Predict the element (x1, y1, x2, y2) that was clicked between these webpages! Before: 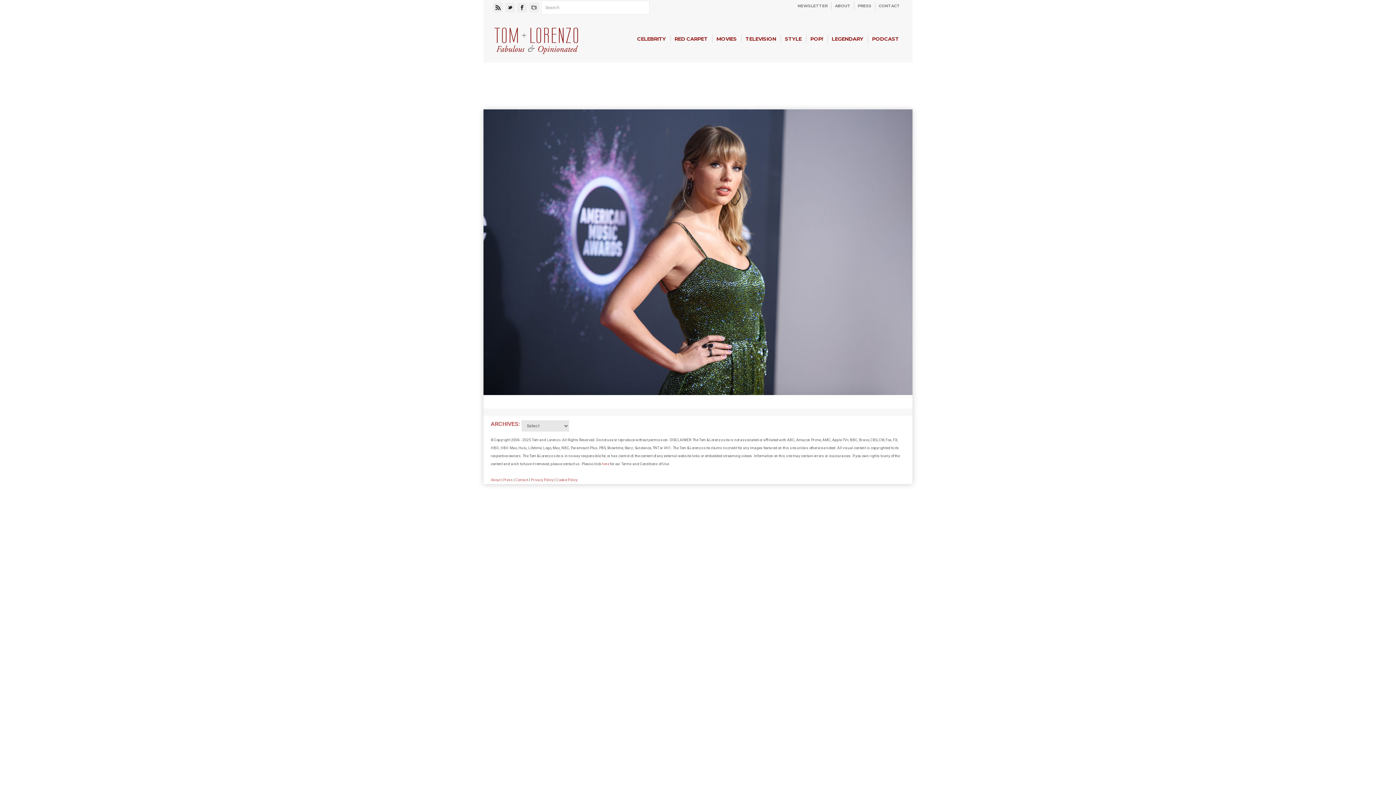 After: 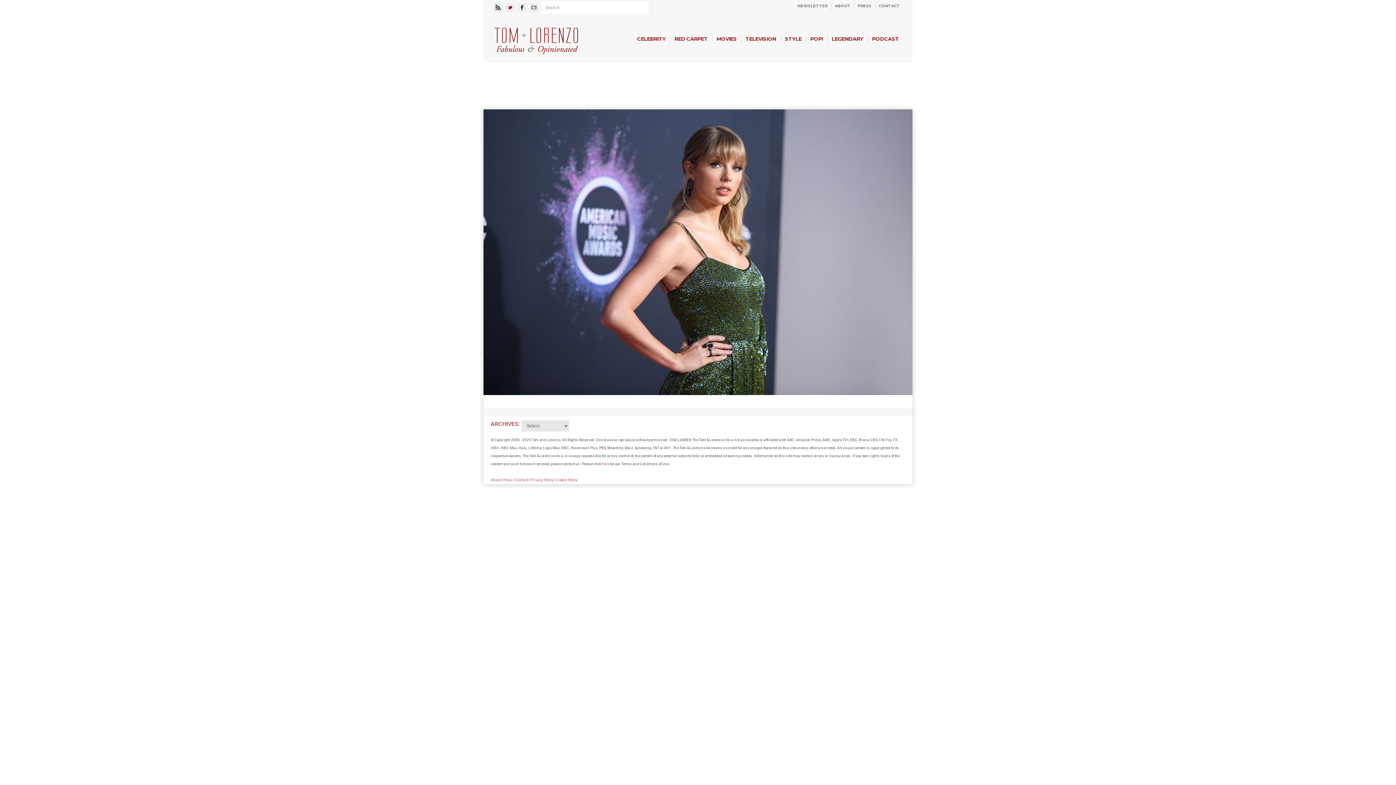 Action: bbox: (506, 3, 514, 12)